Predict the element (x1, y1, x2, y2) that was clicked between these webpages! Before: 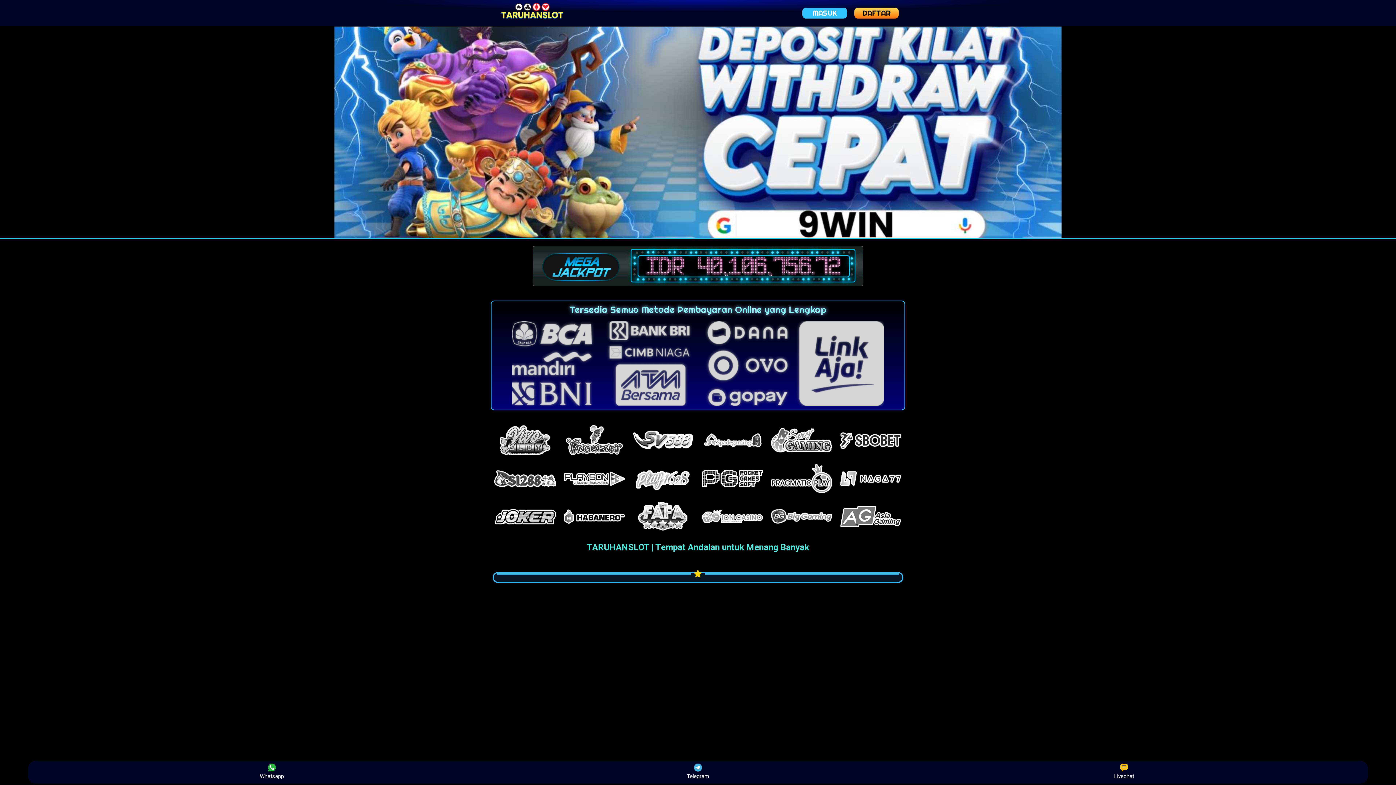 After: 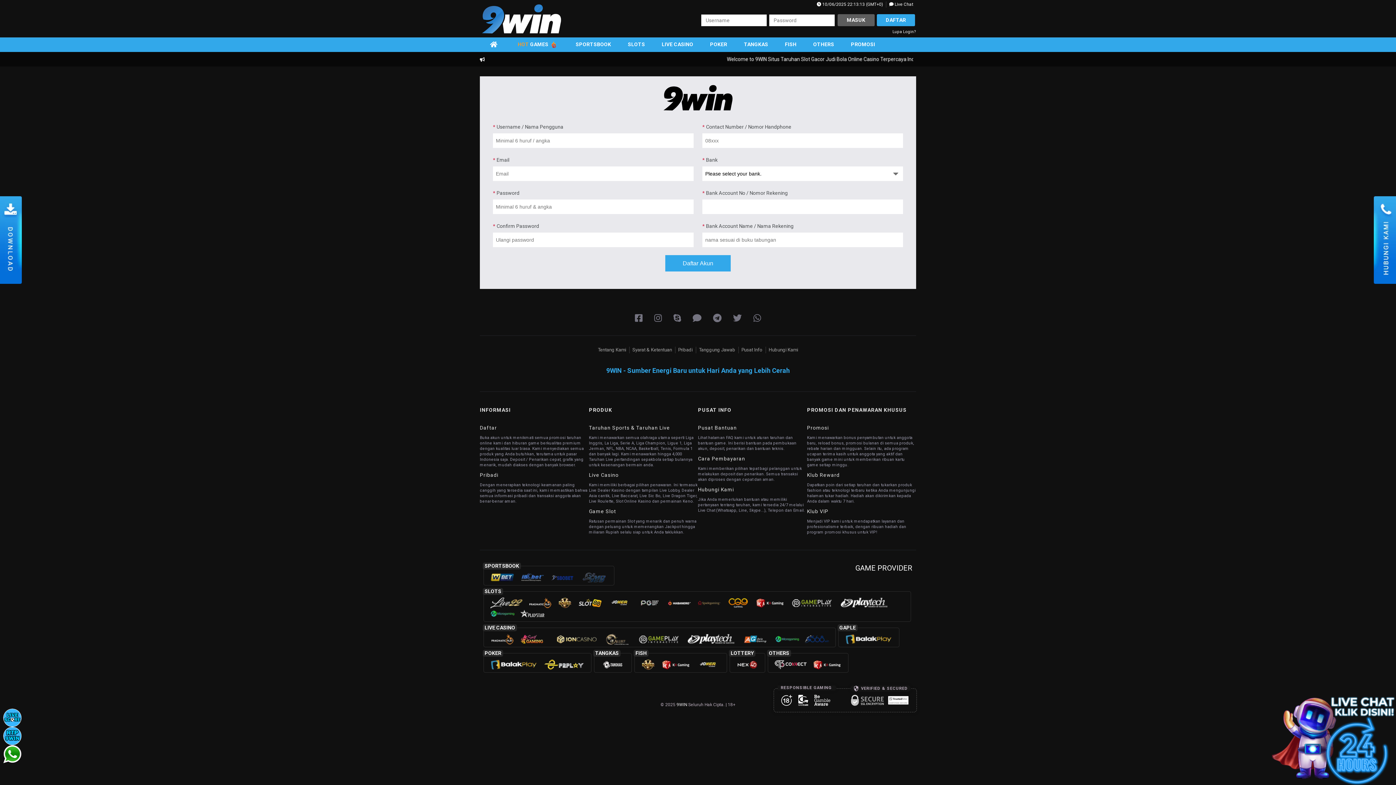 Action: bbox: (854, 7, 899, 18) label: DAFTAR